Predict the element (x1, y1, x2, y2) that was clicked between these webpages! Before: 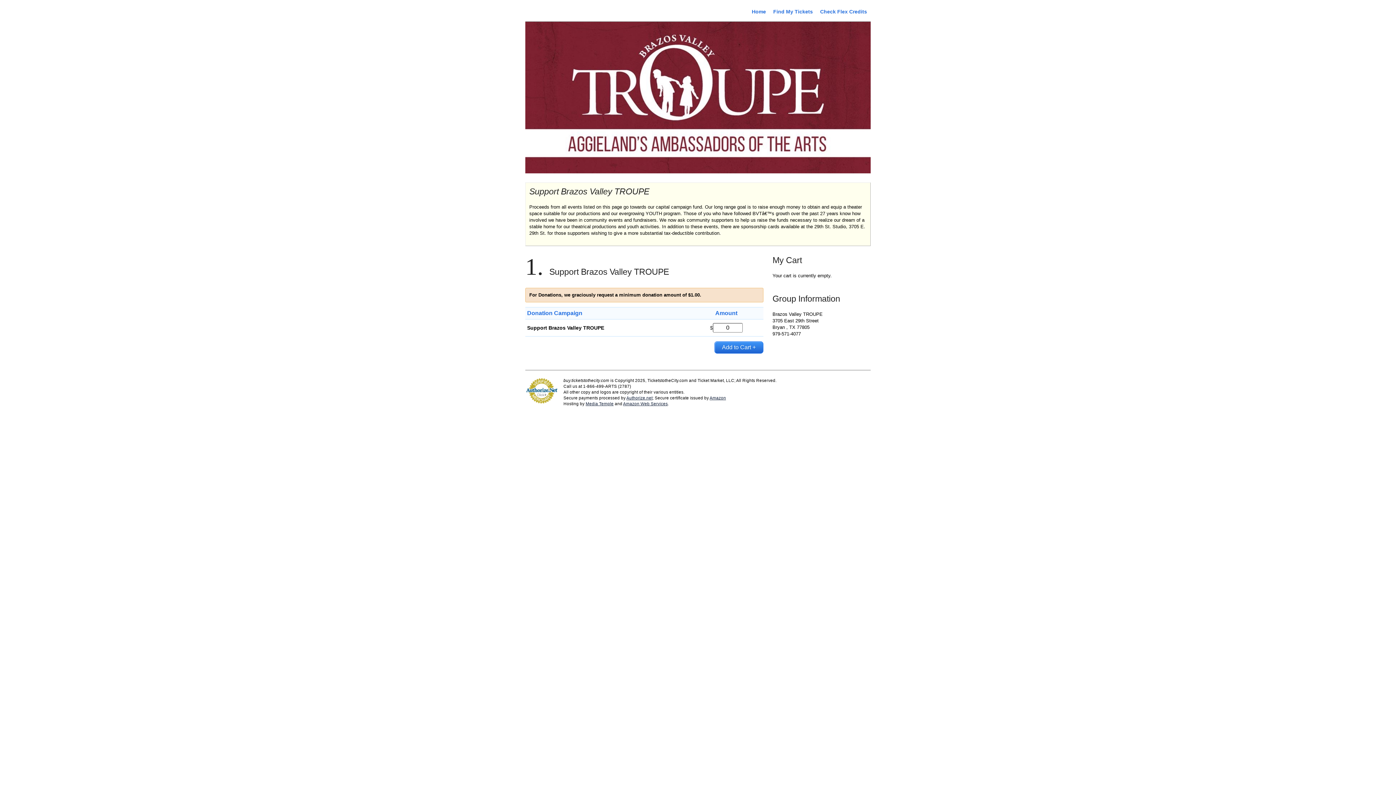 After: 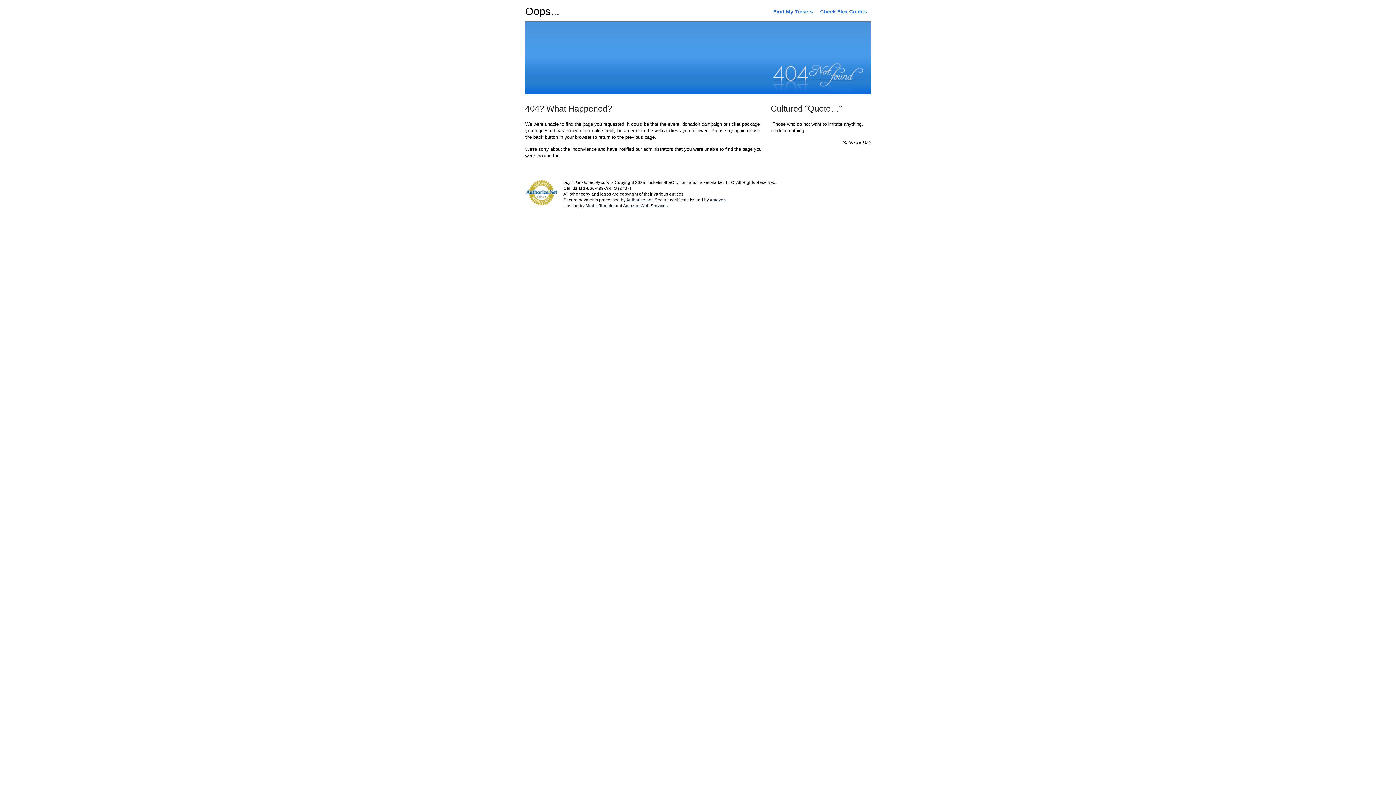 Action: label: Home bbox: (748, 5, 769, 17)